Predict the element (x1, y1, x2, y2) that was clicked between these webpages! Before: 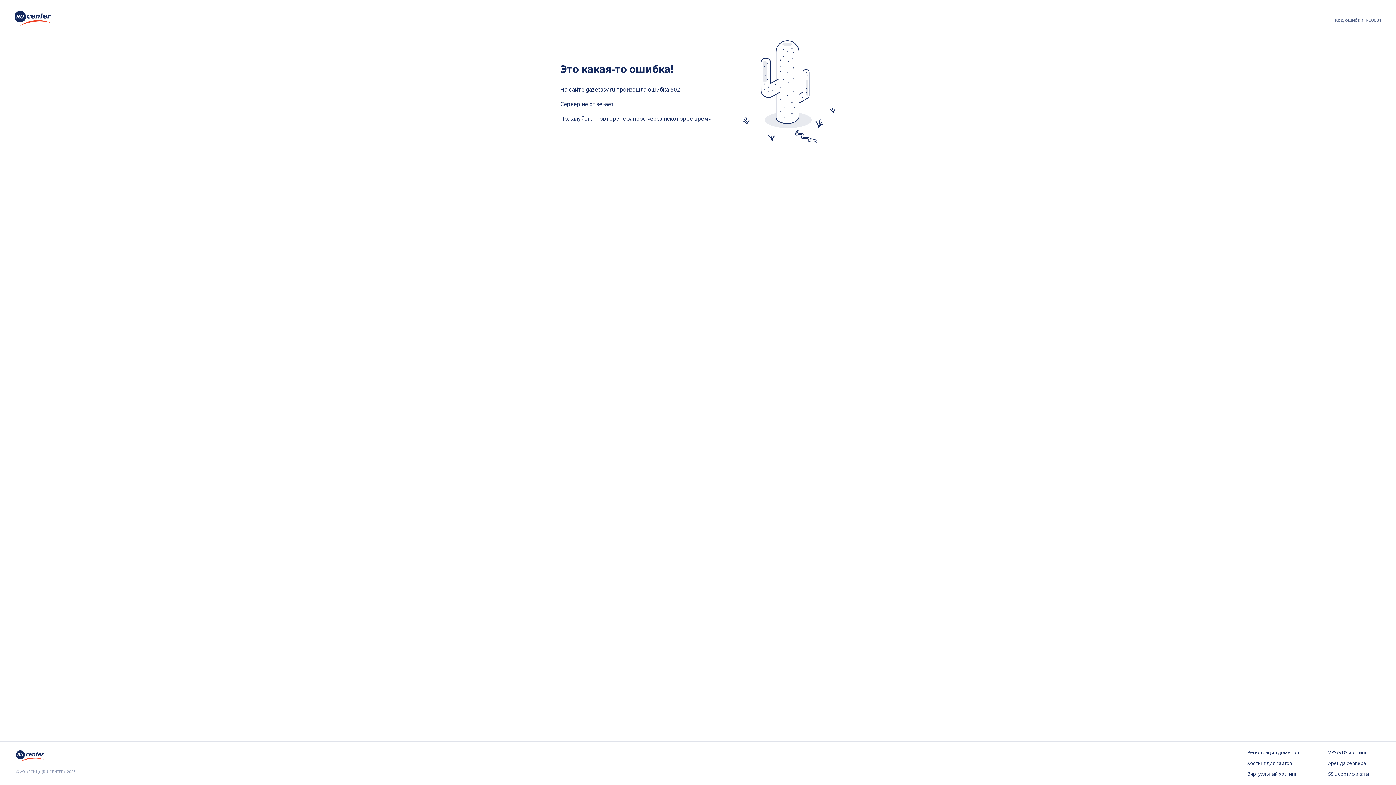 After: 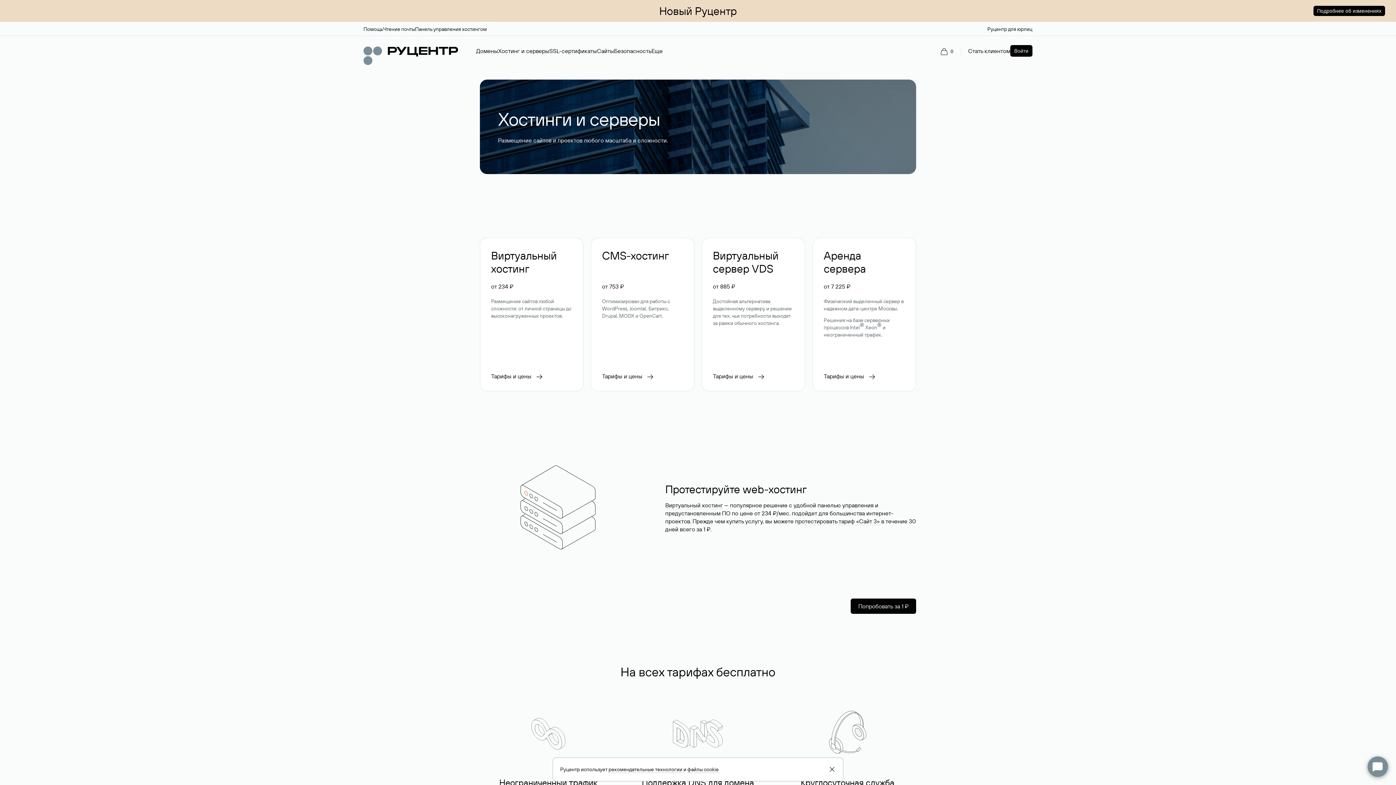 Action: bbox: (1247, 760, 1299, 767) label: Хостинг для сайтов